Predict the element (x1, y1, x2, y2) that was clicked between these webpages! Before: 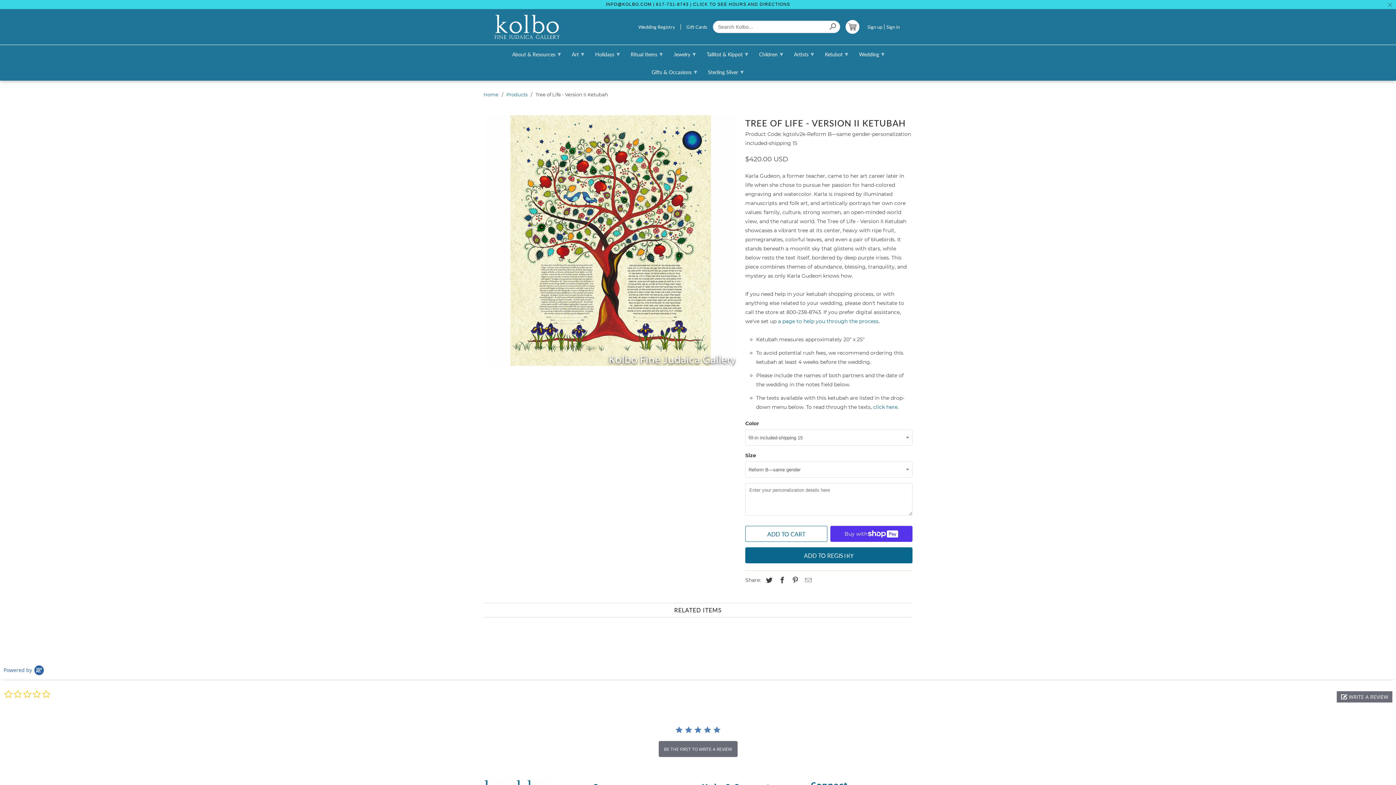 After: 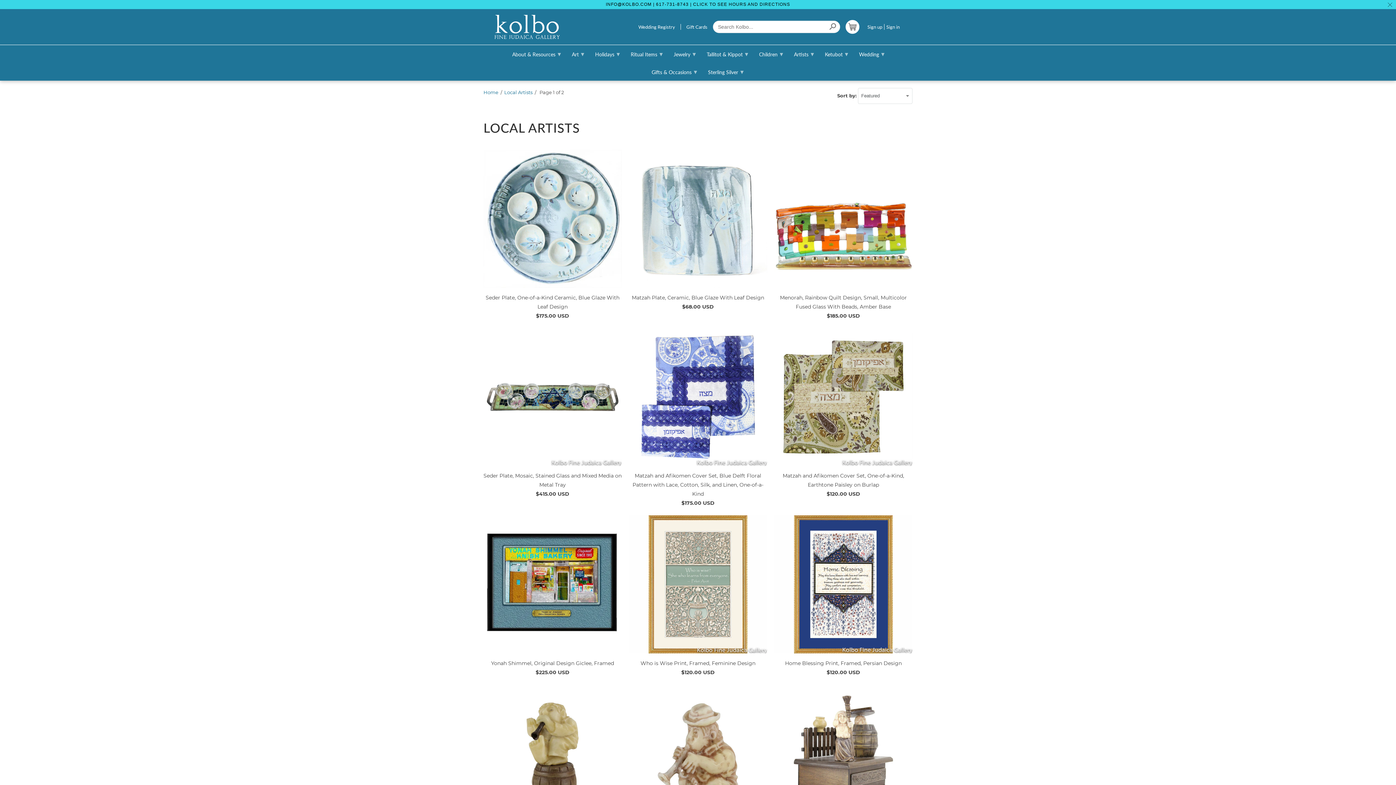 Action: bbox: (788, 44, 819, 62) label: Artists ▾